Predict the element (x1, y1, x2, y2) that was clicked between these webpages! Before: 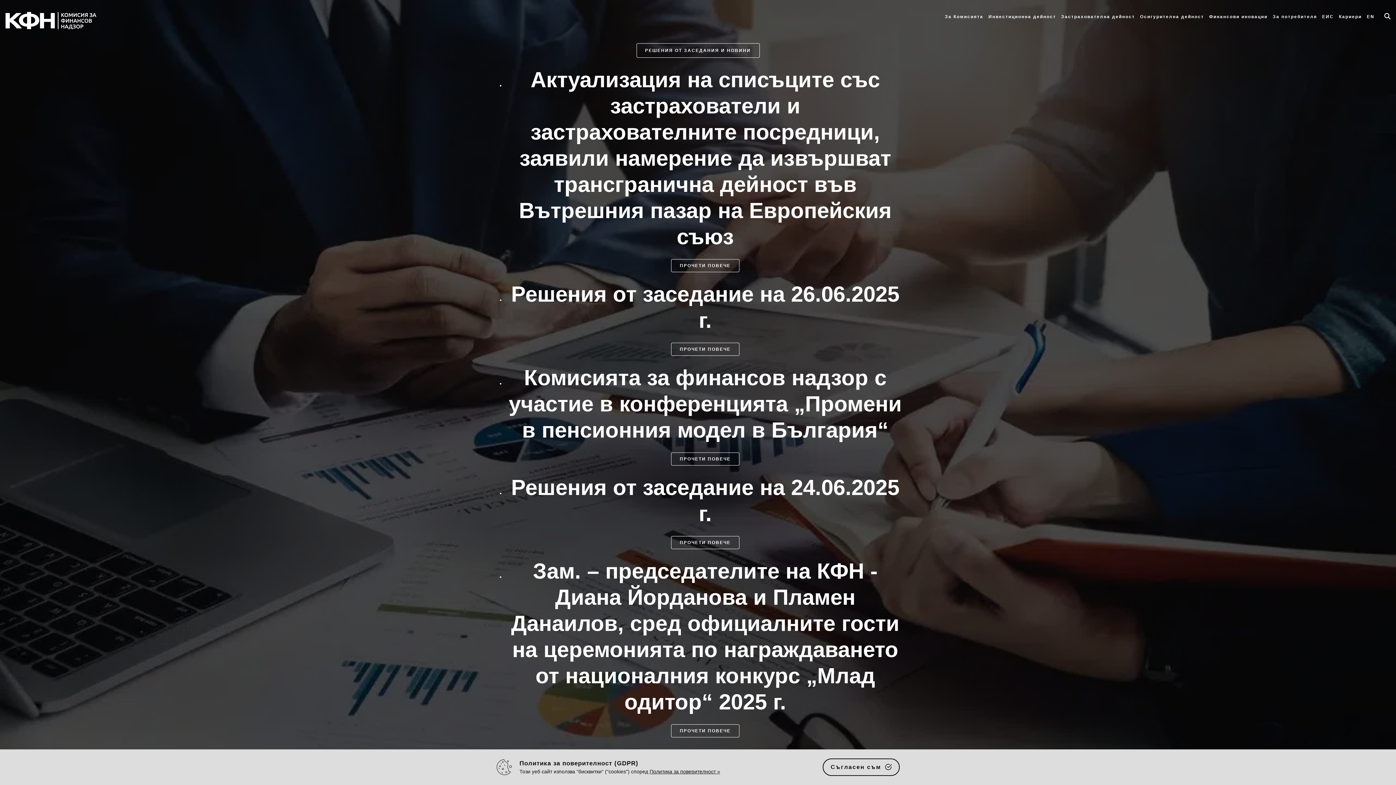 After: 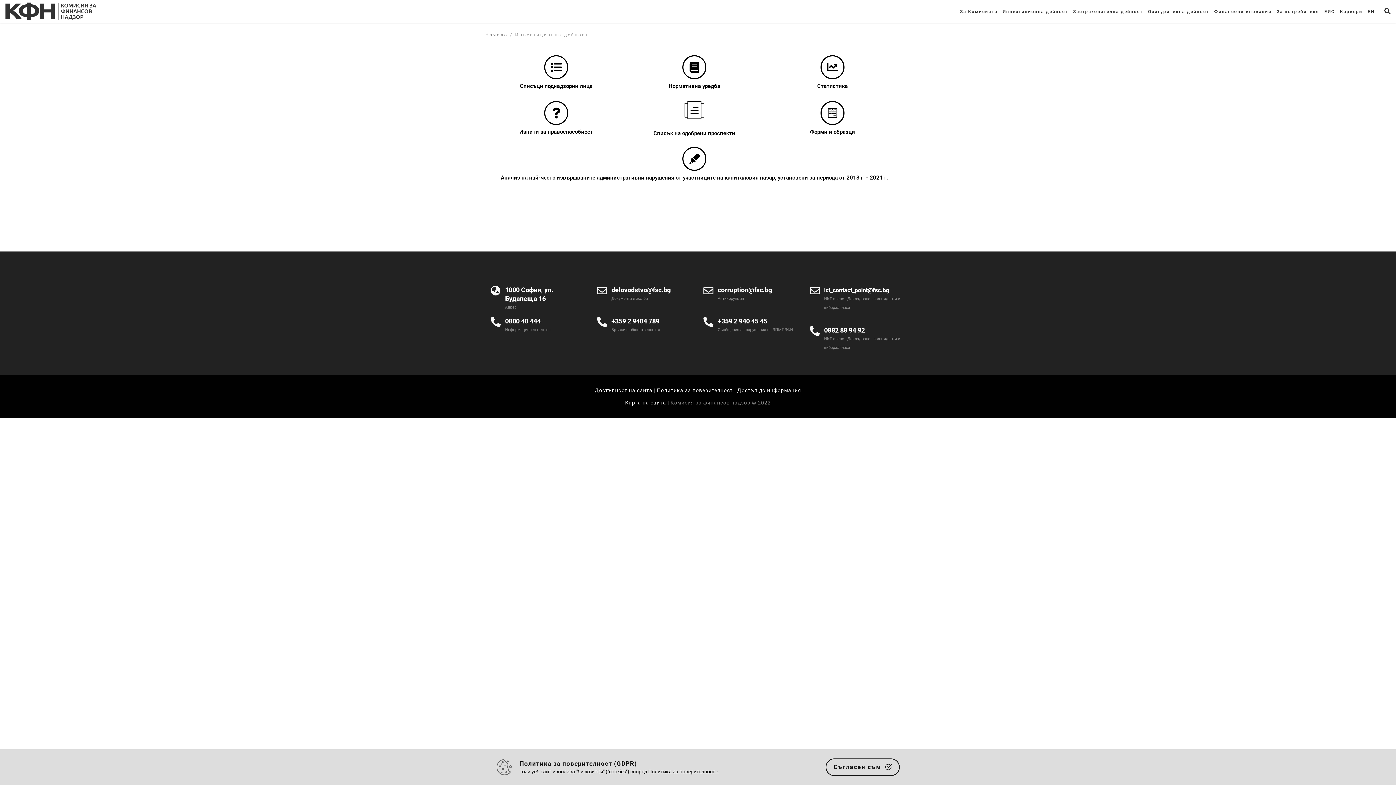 Action: label: Инвестиционна дейност bbox: (986, 0, 1058, 33)